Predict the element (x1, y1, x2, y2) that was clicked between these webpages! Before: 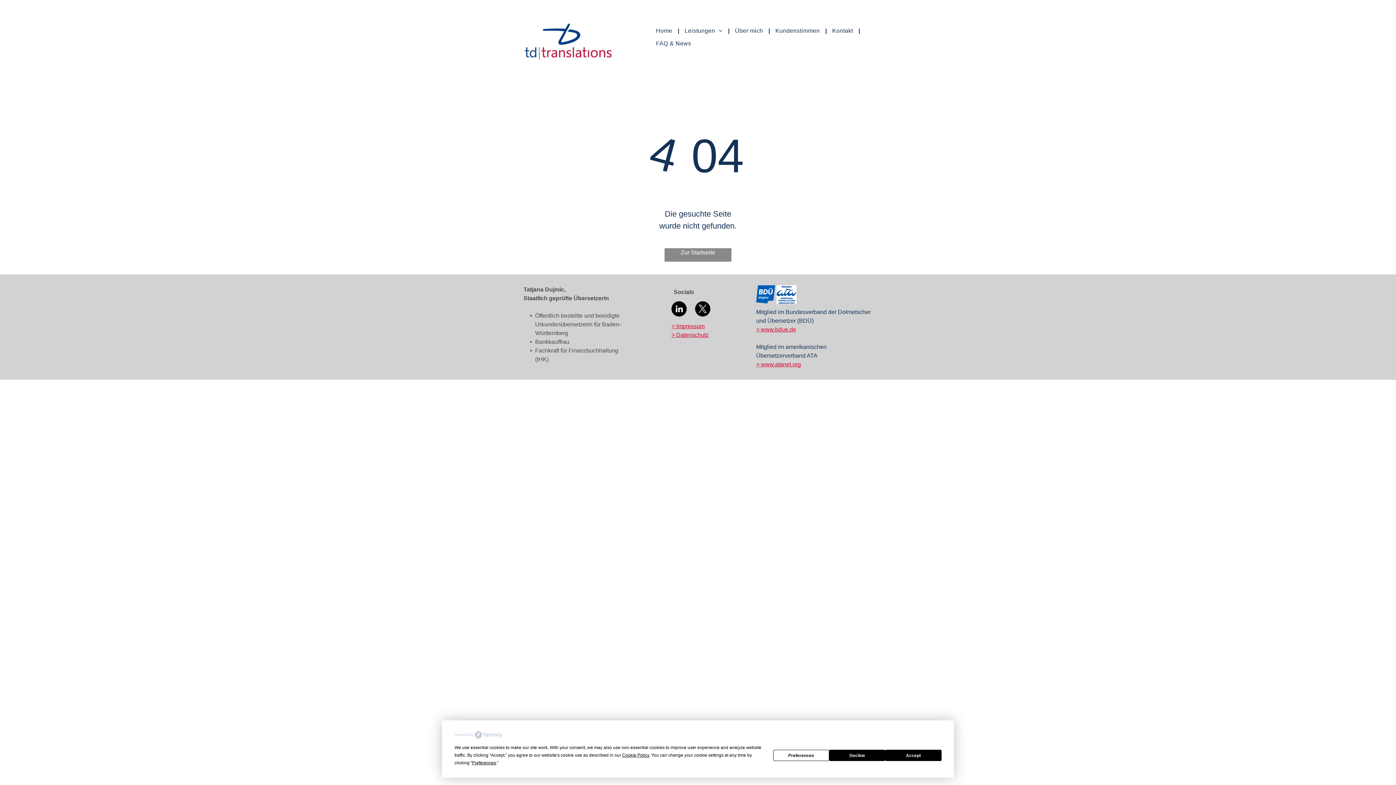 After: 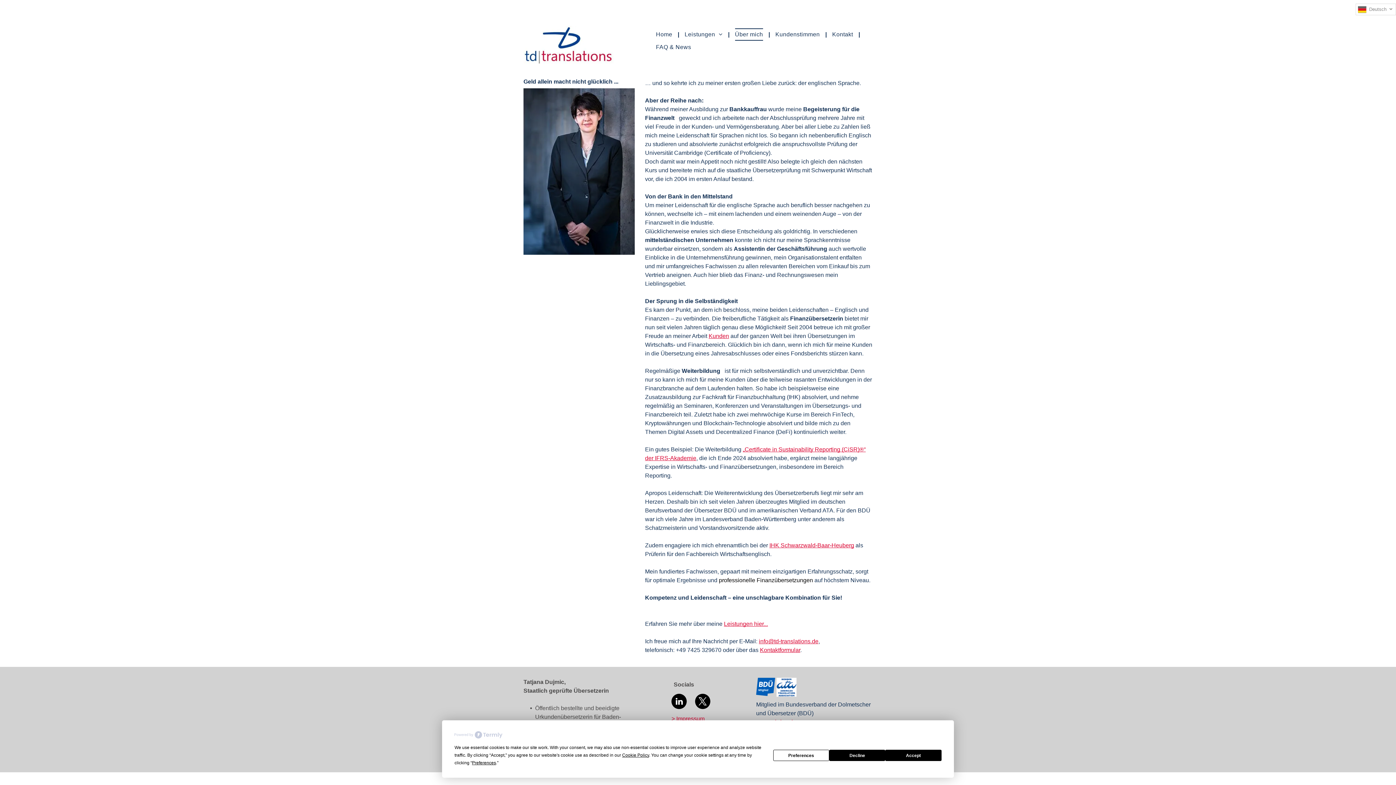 Action: bbox: (729, 24, 768, 37) label: Über mich